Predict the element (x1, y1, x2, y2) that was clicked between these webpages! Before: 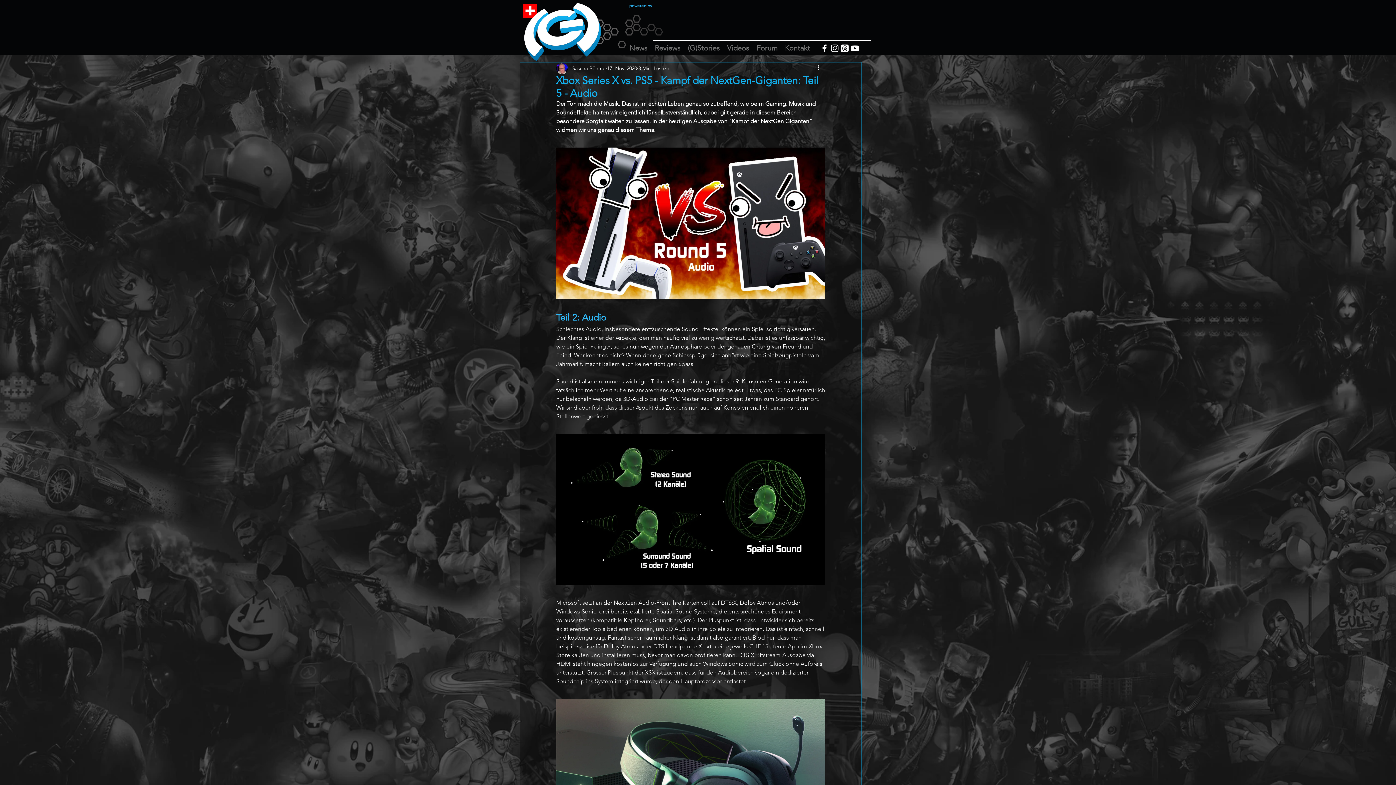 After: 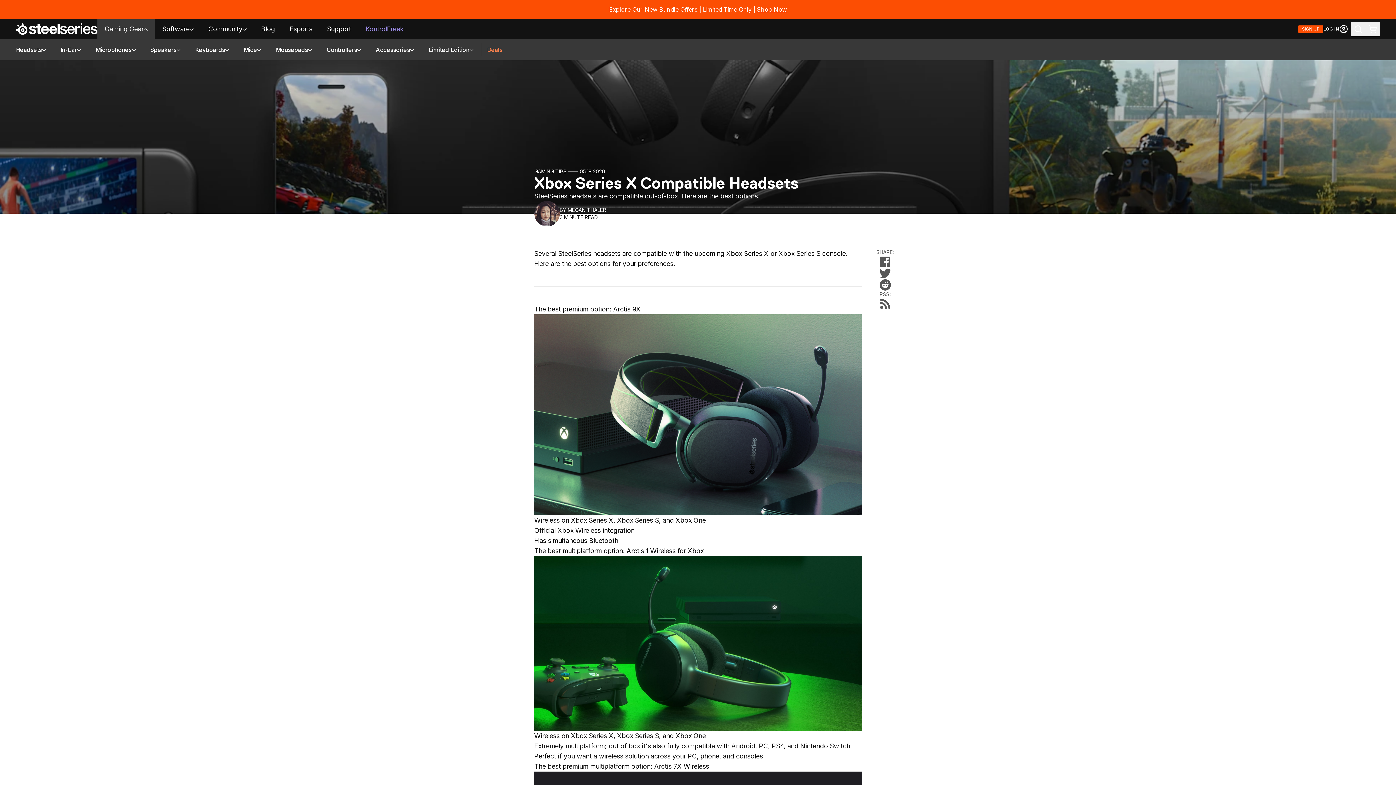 Action: bbox: (556, 699, 825, 850)